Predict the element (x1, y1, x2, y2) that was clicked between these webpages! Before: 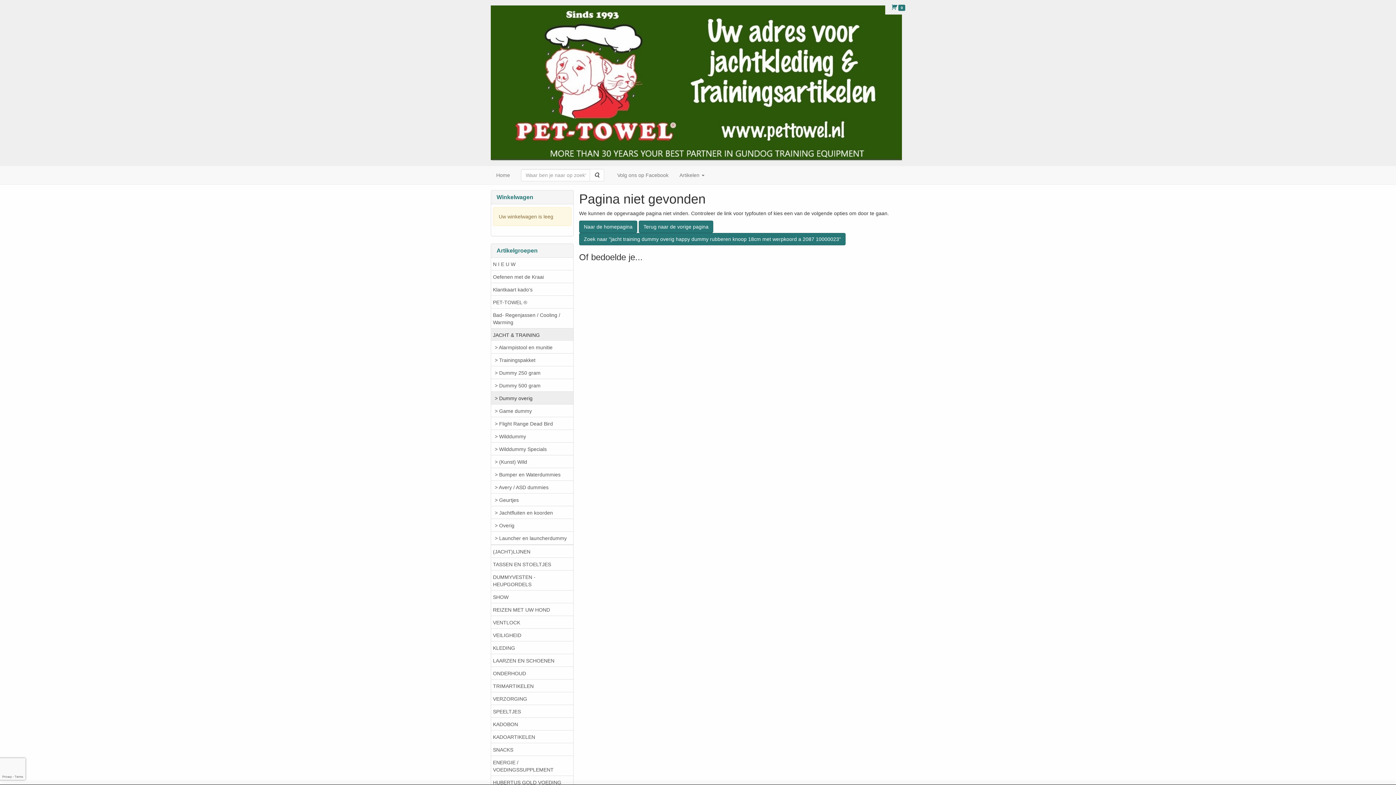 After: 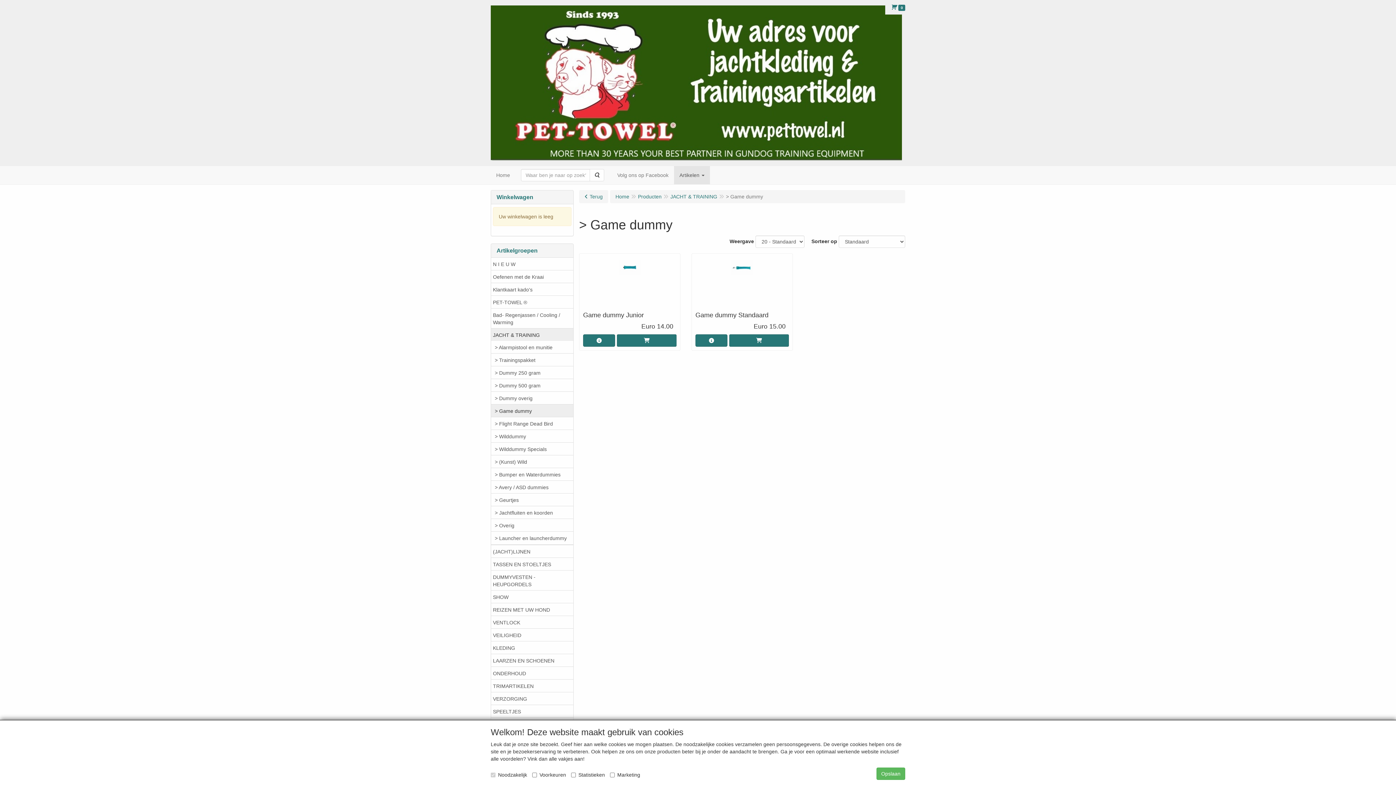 Action: label: > Game dummy bbox: (491, 404, 573, 417)